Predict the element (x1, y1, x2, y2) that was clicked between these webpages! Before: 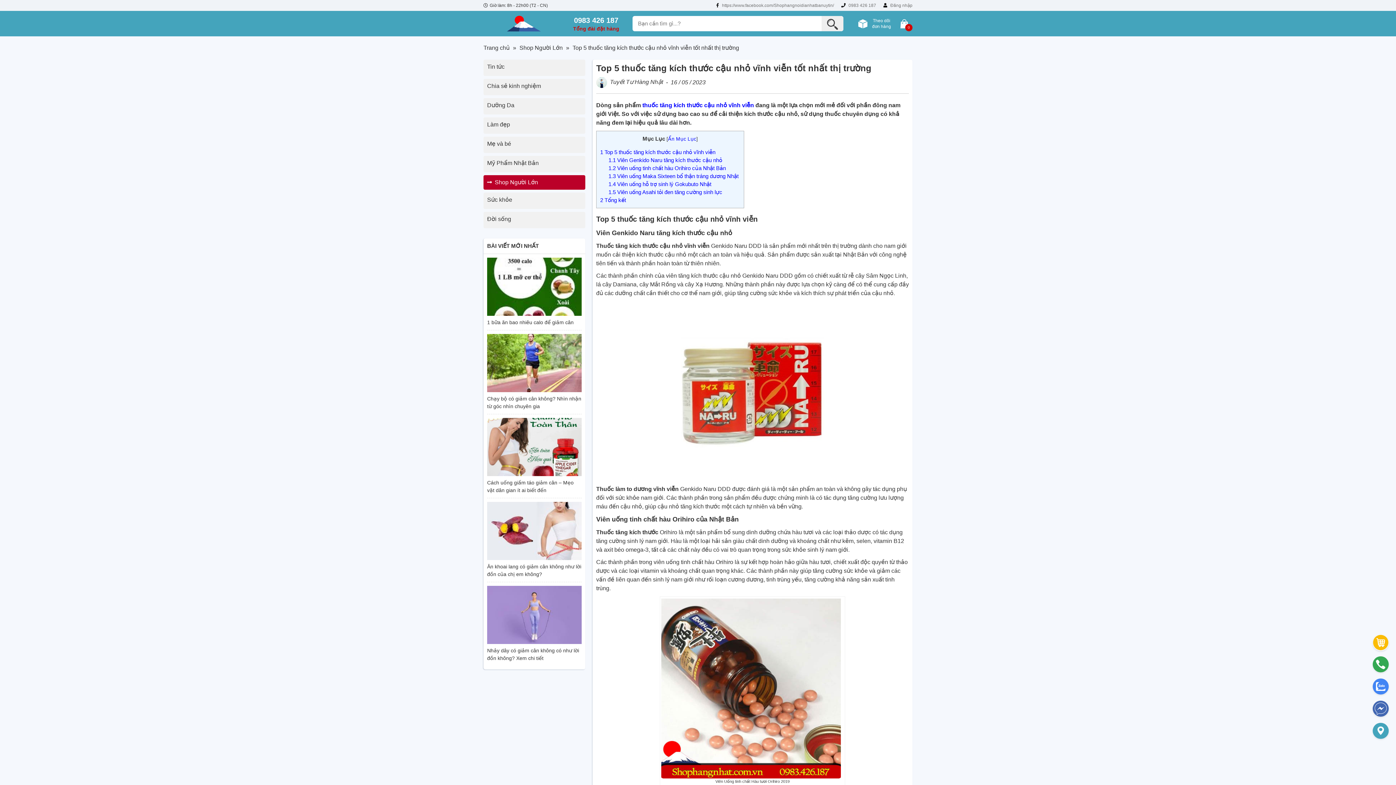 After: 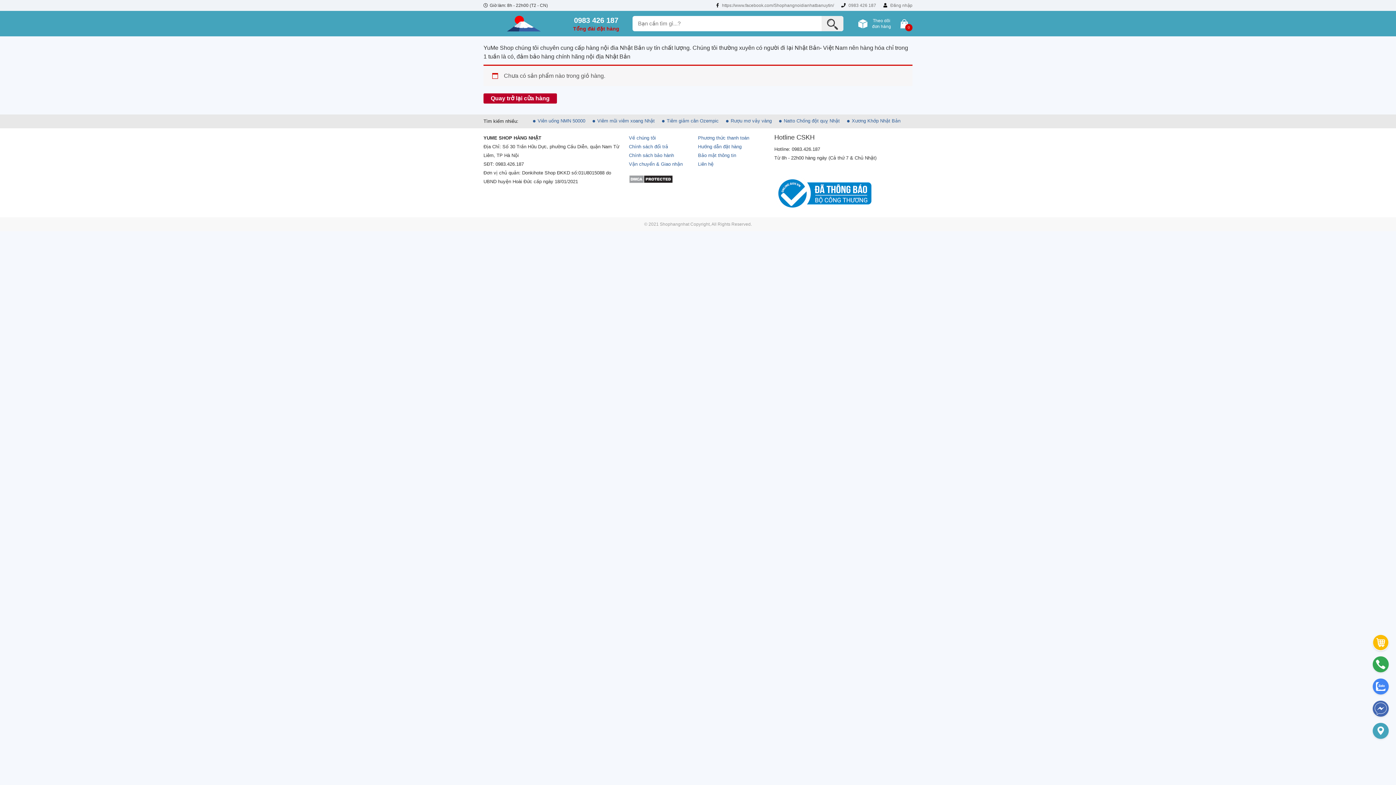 Action: label: 0 bbox: (900, 19, 909, 28)